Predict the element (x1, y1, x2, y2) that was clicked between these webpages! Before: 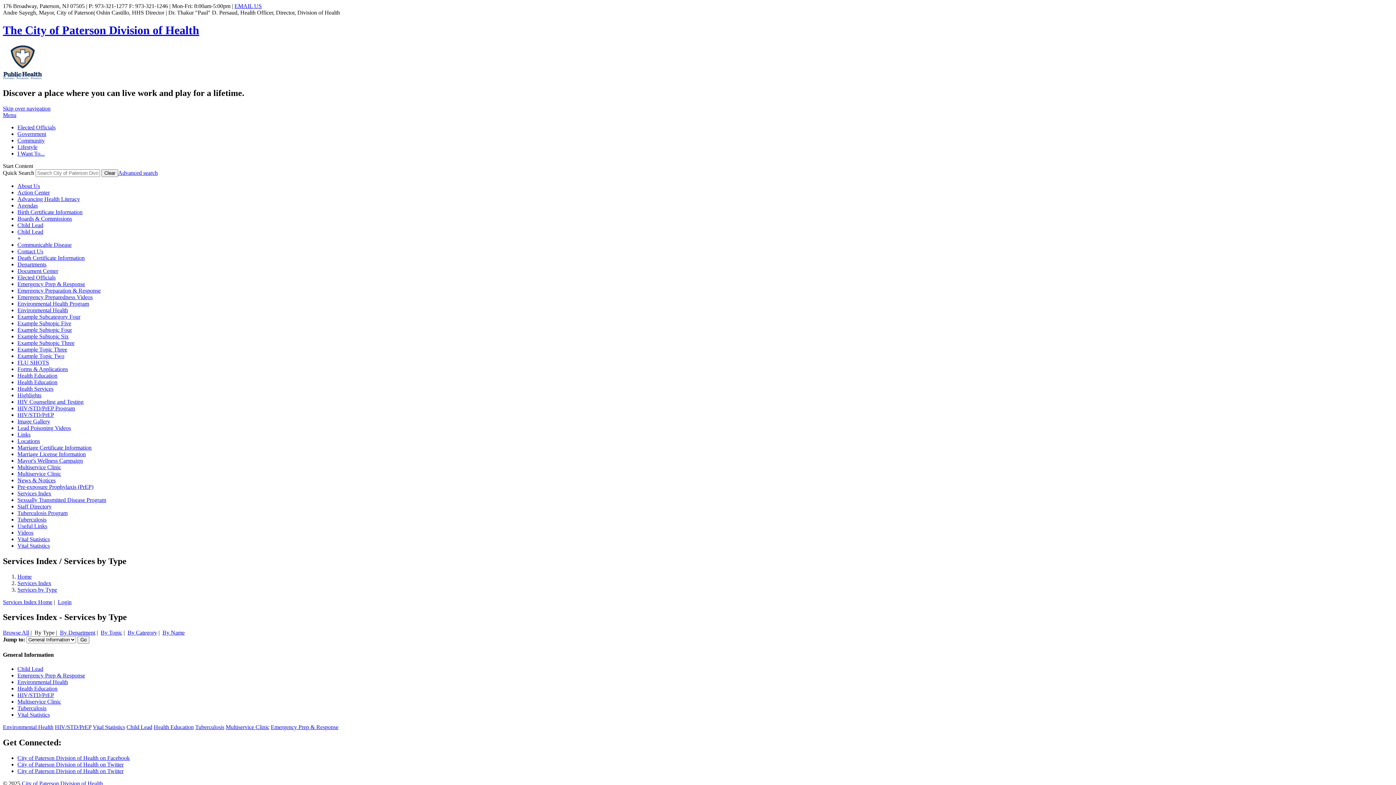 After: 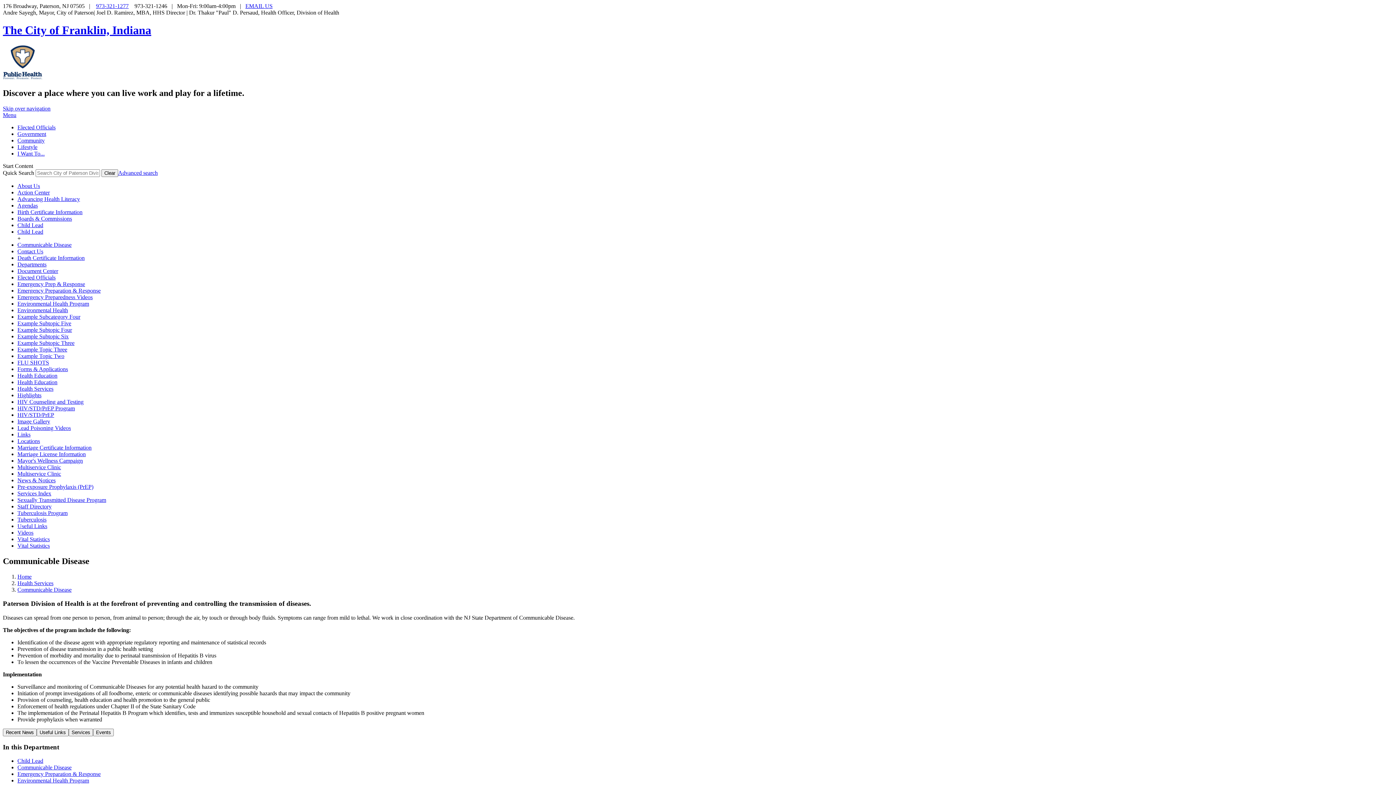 Action: label: Communicable Disease bbox: (17, 241, 71, 247)